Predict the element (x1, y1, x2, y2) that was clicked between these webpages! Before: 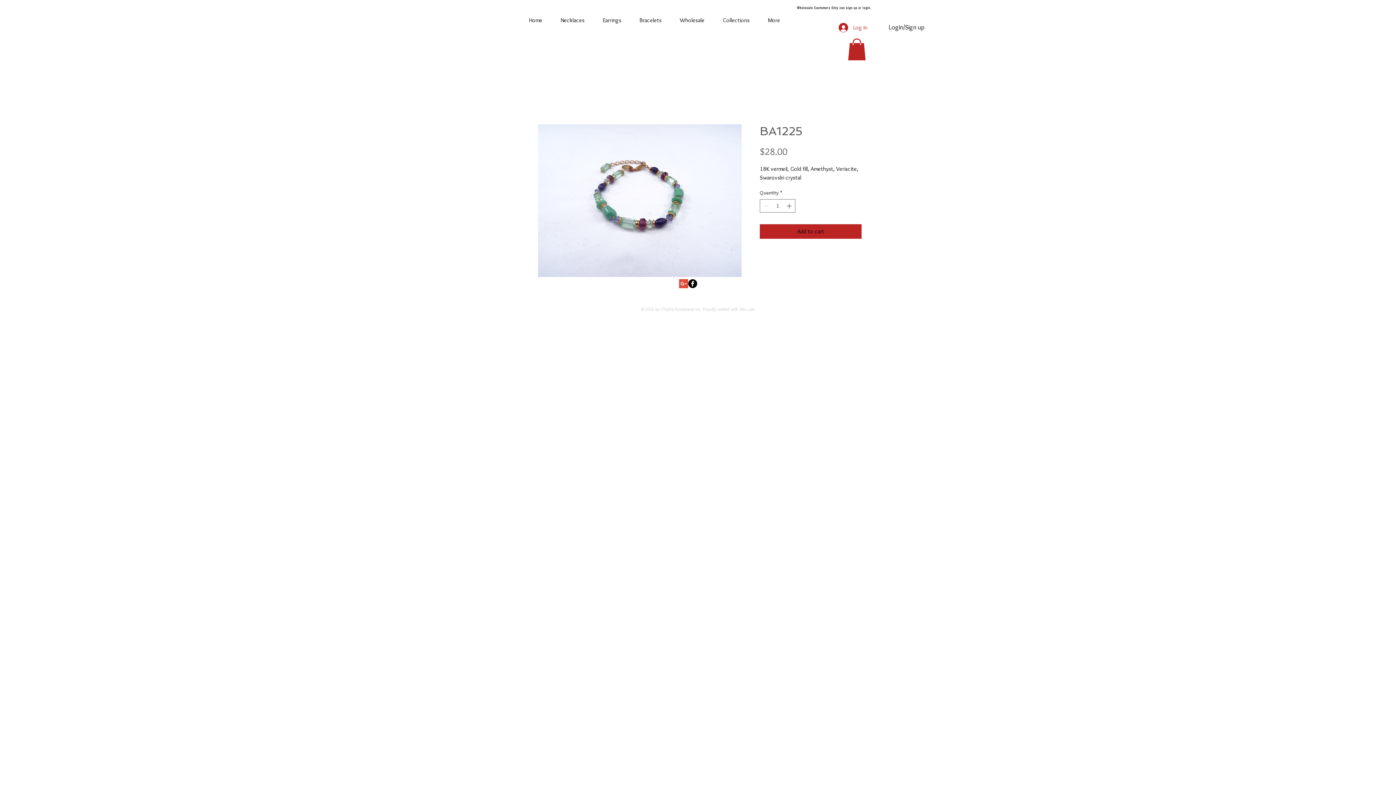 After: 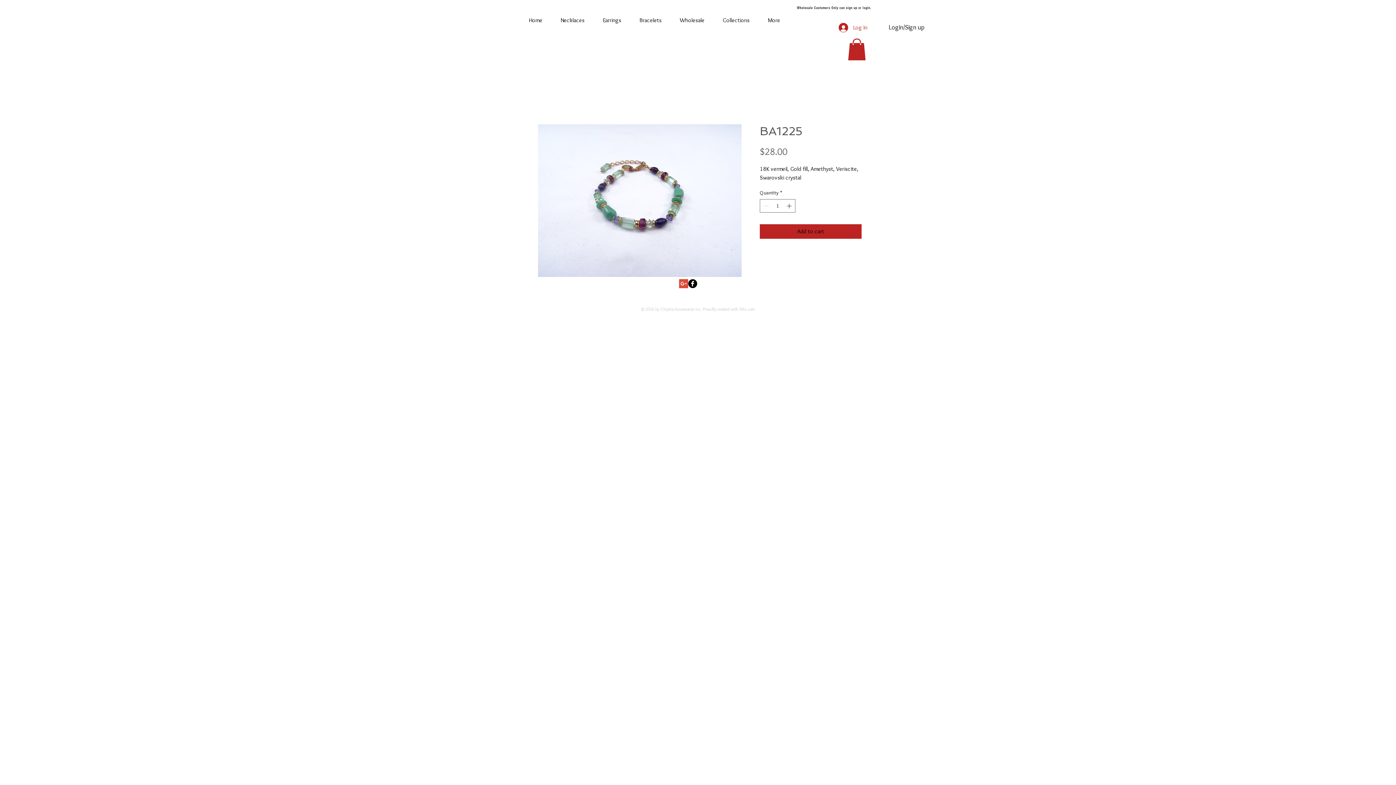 Action: bbox: (848, 38, 866, 60)